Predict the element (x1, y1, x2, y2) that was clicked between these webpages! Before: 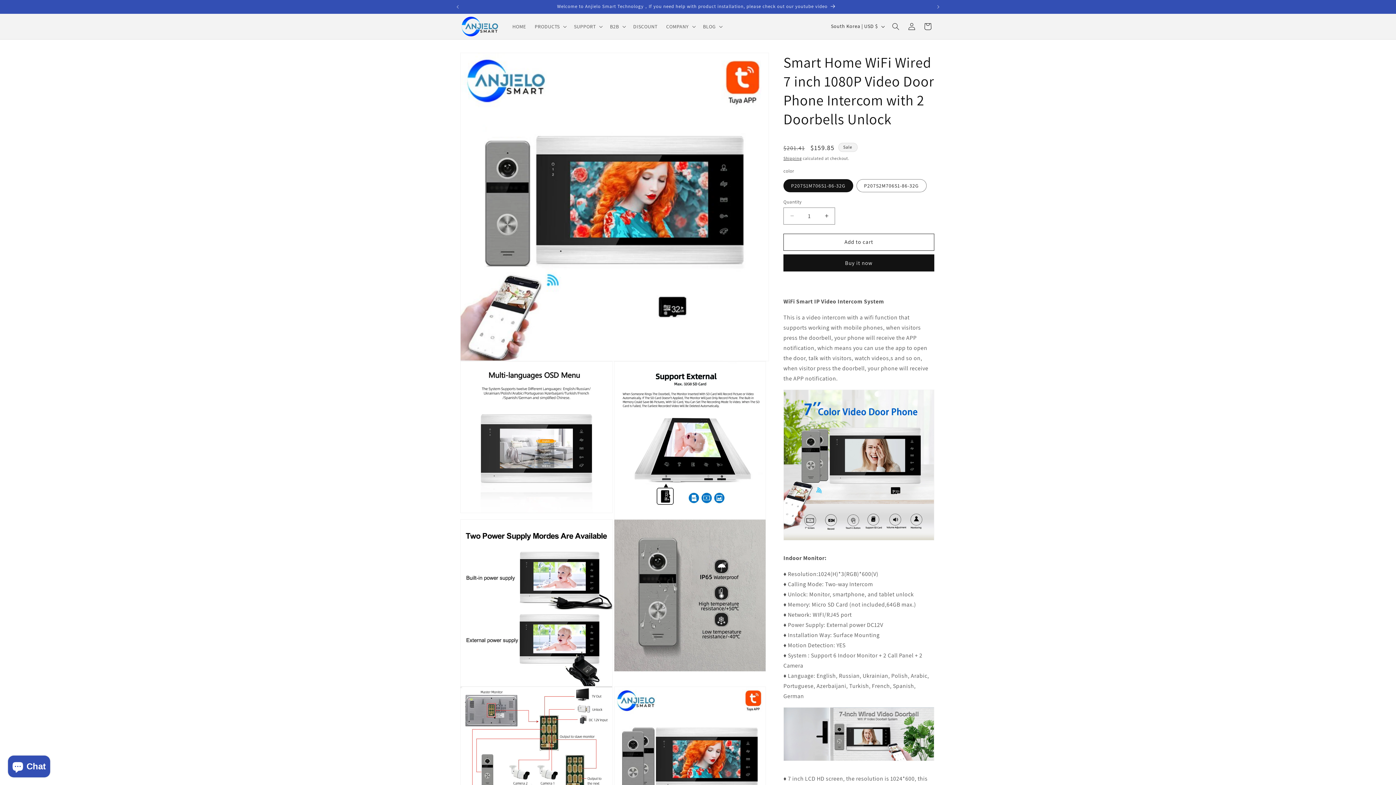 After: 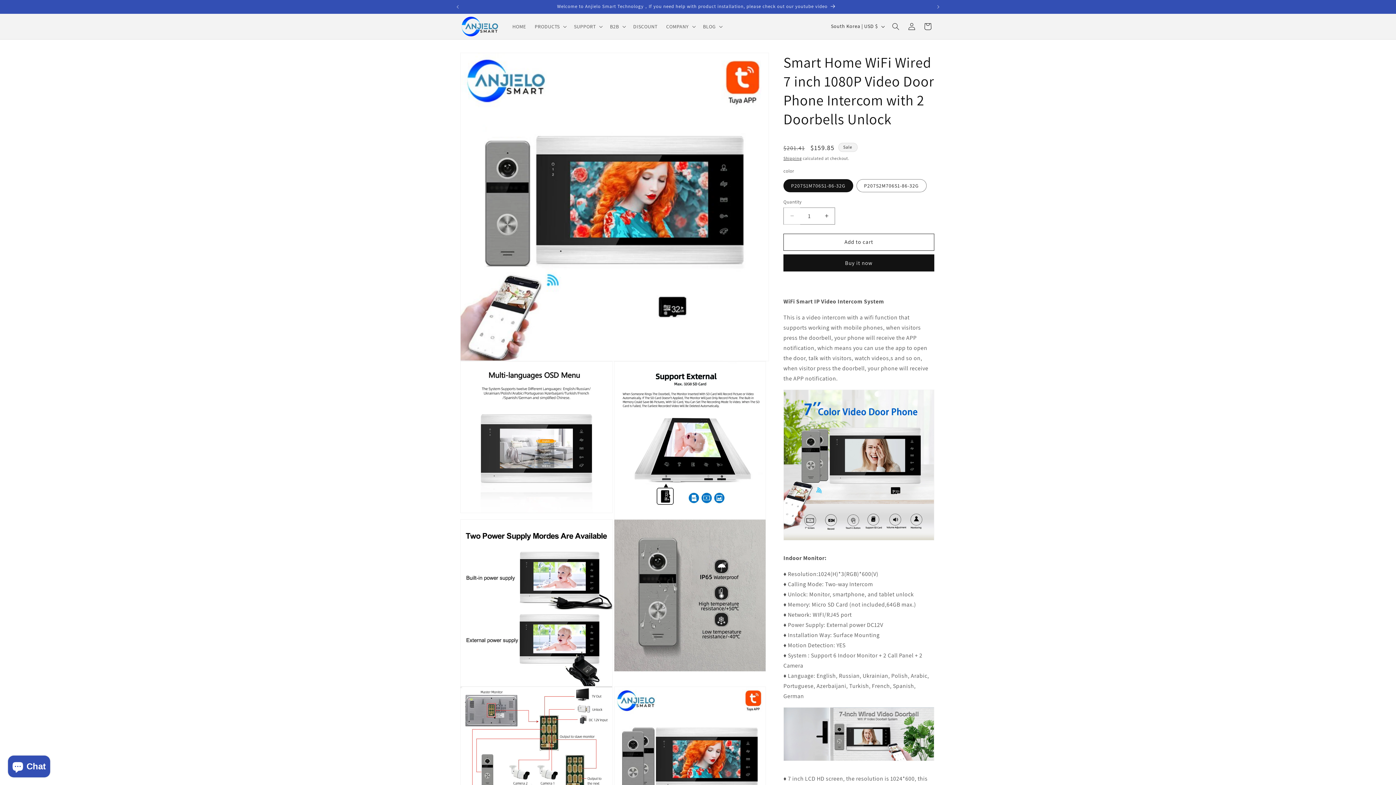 Action: label: Decrease quantity for Smart Home WiFi Wired 7 inch 1080P Video Door Phone Intercom with 2 Doorbells Unlock bbox: (784, 207, 800, 224)